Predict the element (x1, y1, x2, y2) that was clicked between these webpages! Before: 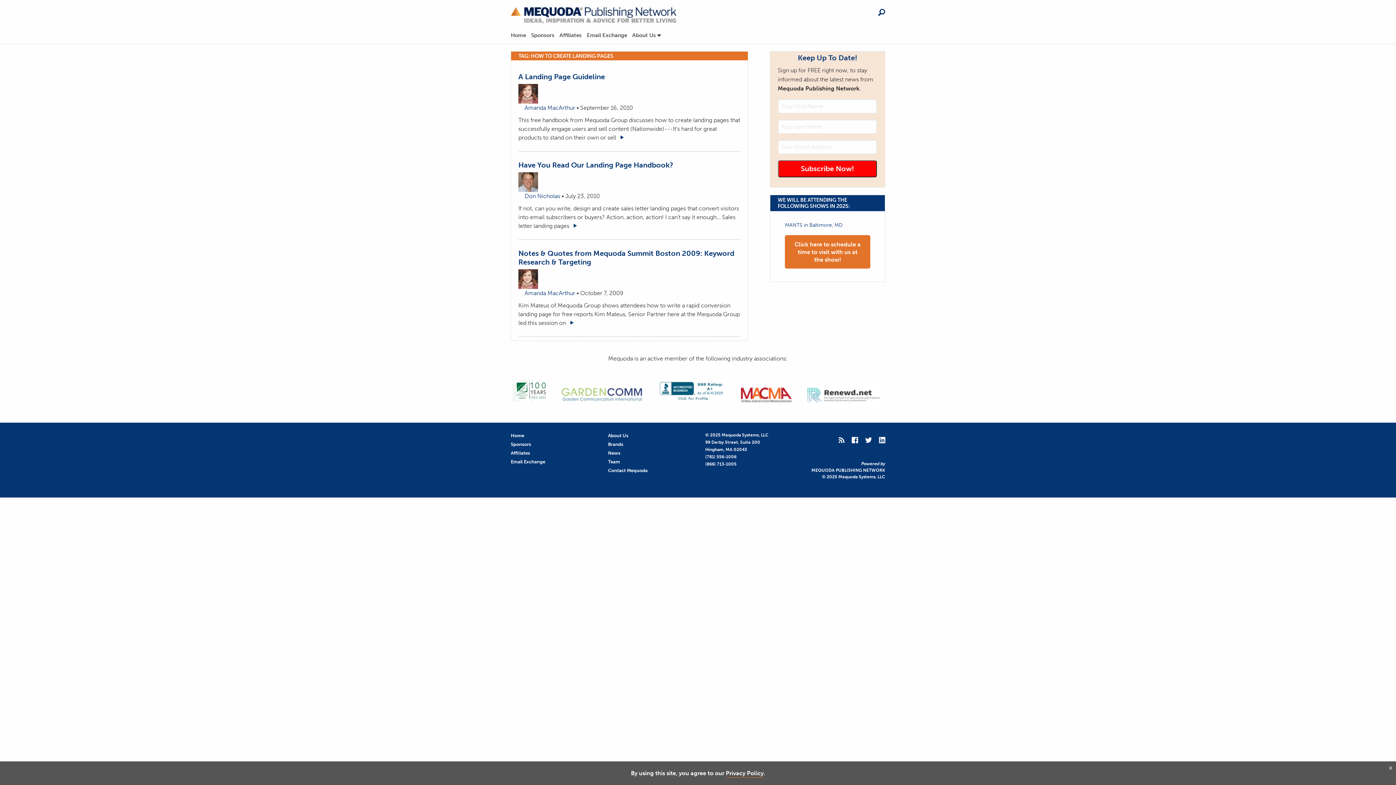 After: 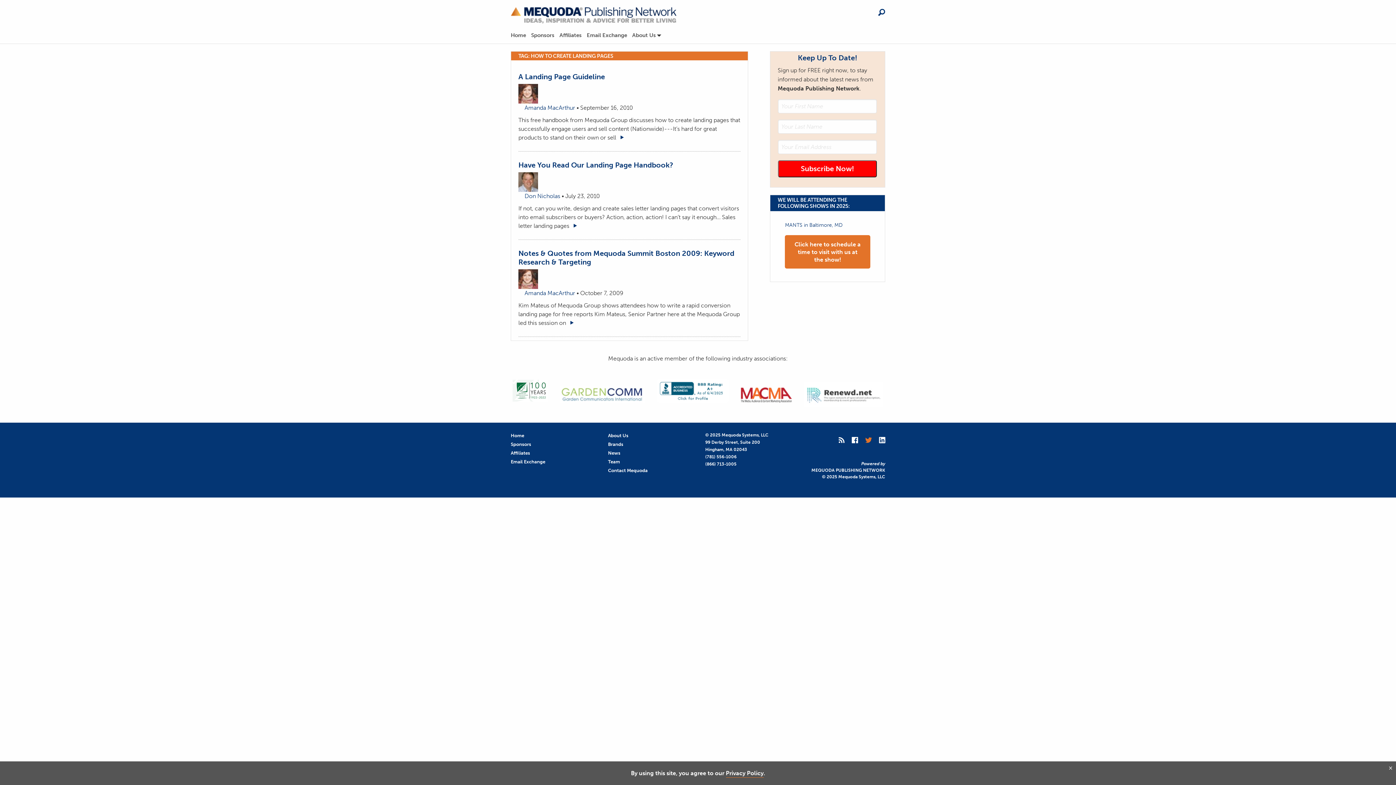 Action: bbox: (859, 431, 872, 449)